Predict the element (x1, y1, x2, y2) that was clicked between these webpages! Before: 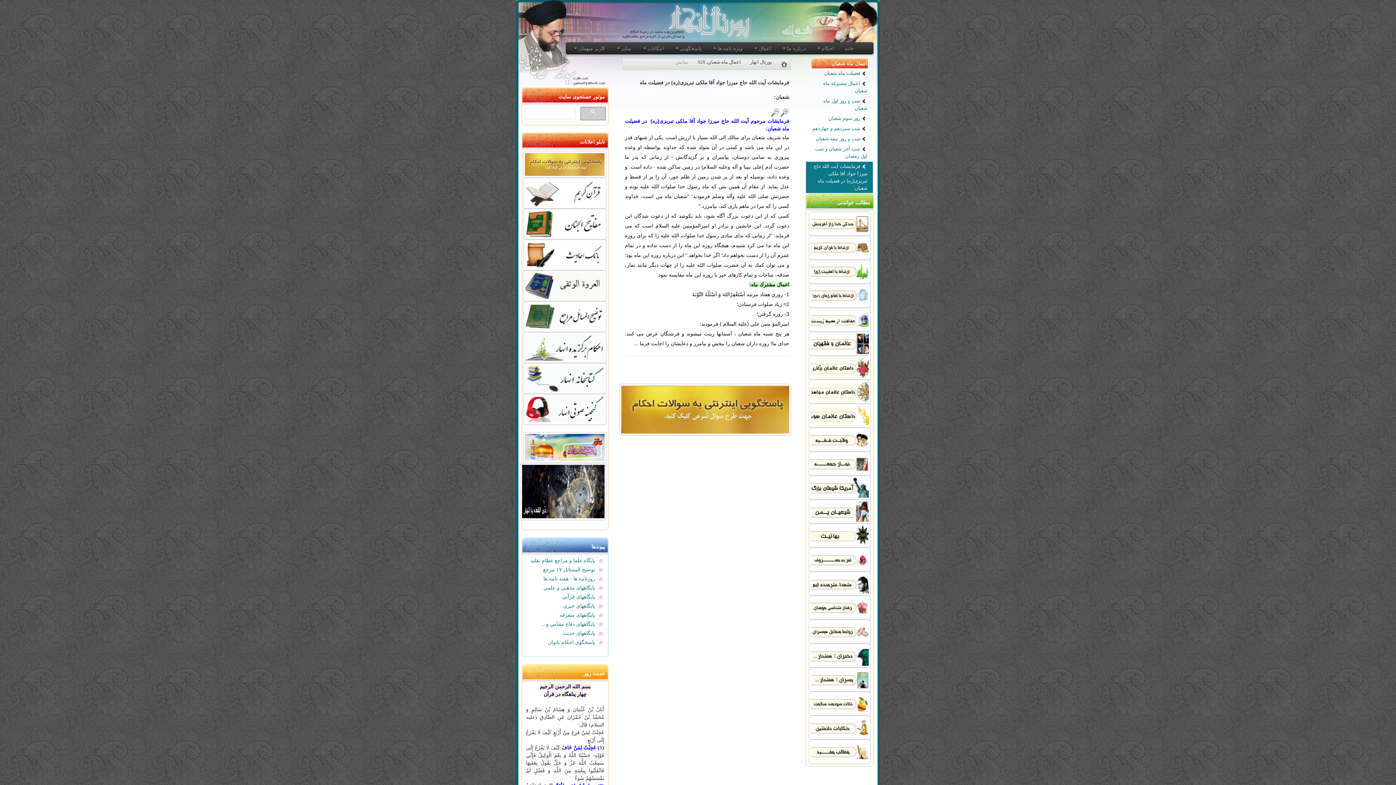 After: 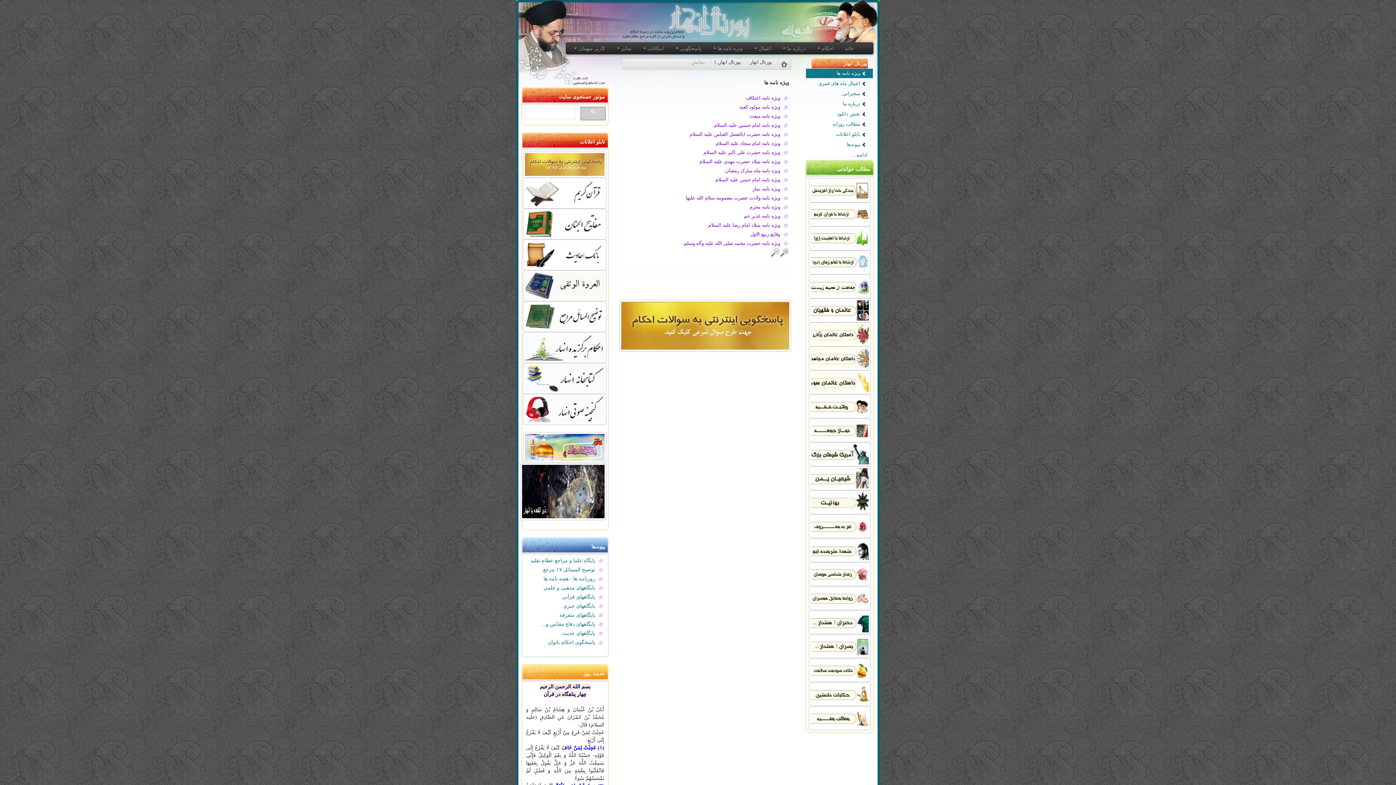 Action: label: ویژه نامه ها  bbox: (707, 41, 748, 55)